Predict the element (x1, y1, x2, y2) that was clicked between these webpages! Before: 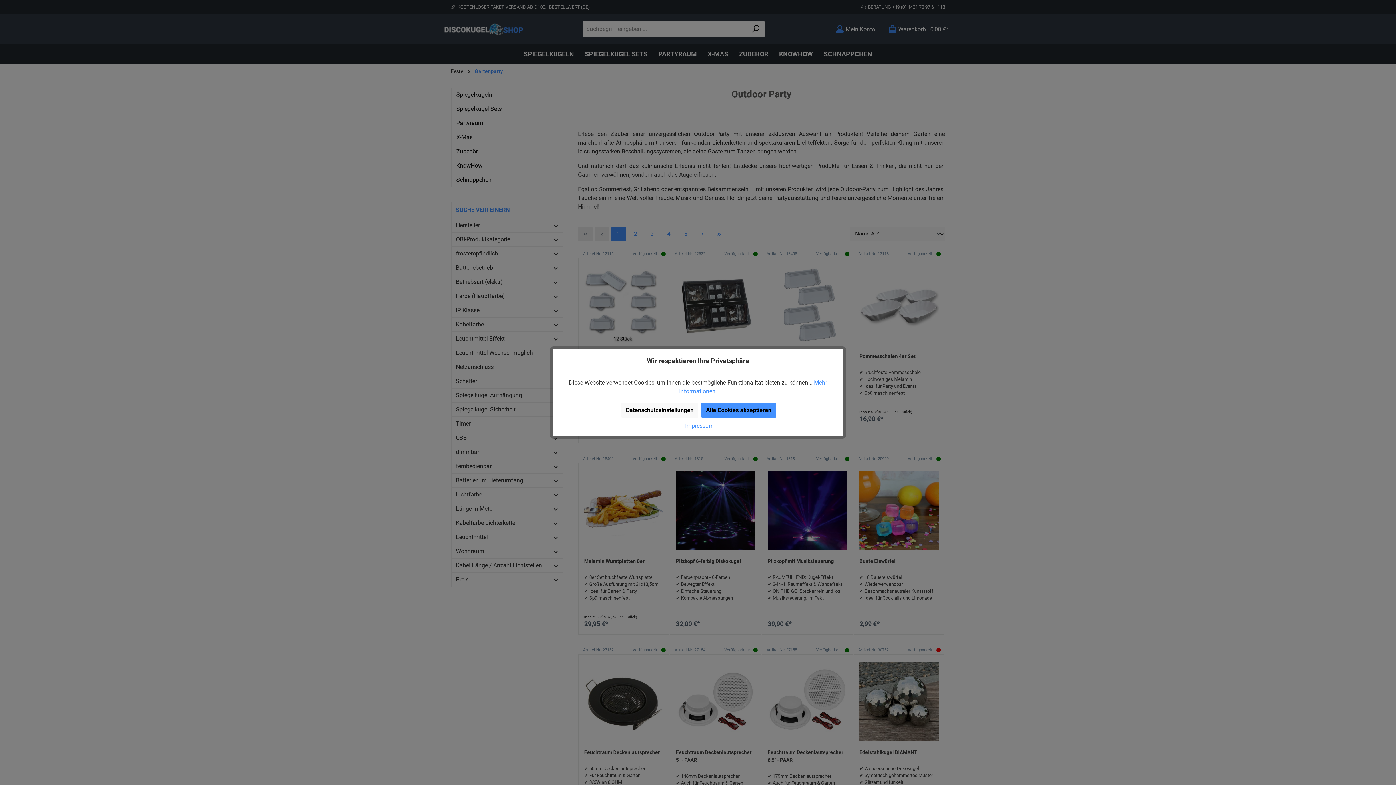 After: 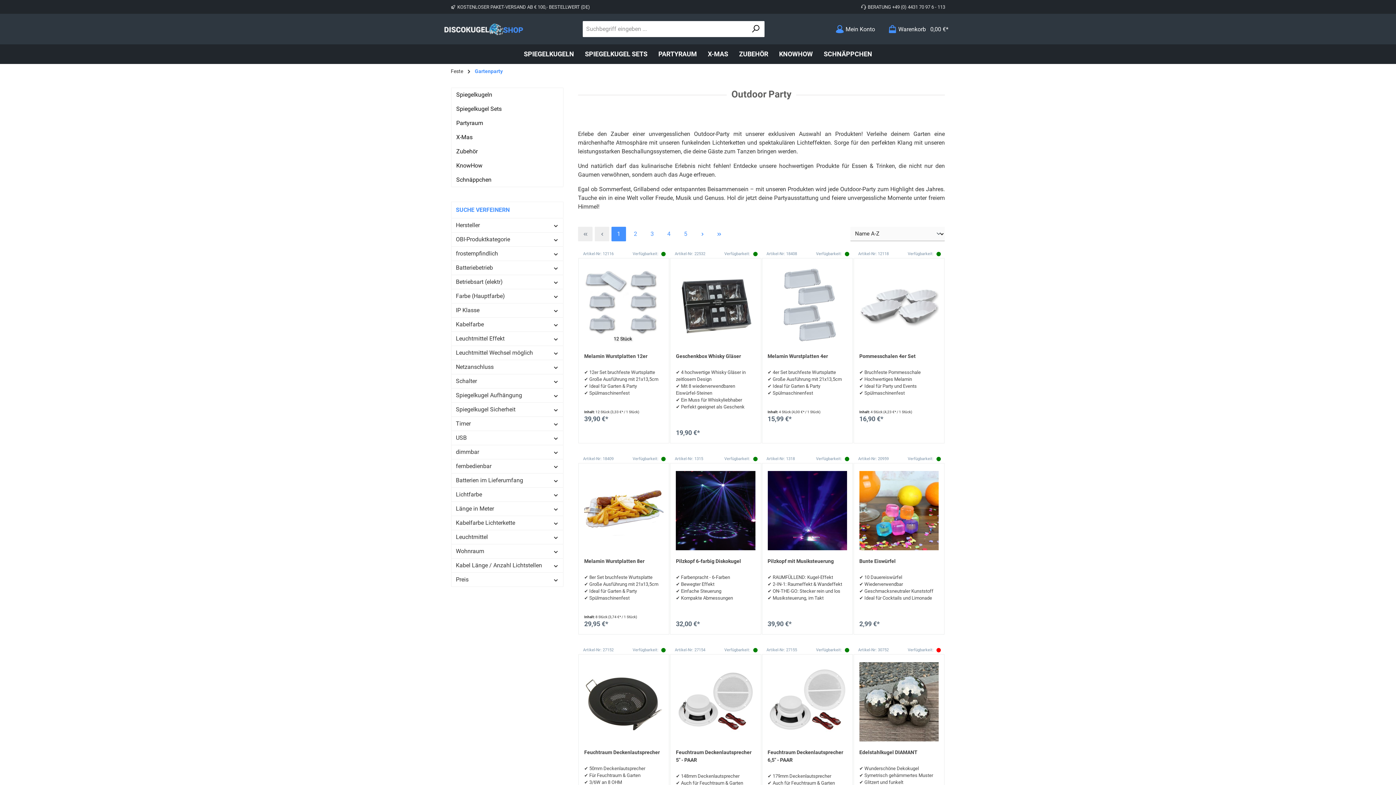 Action: label: Alle Cookies akzeptieren bbox: (701, 403, 776, 417)